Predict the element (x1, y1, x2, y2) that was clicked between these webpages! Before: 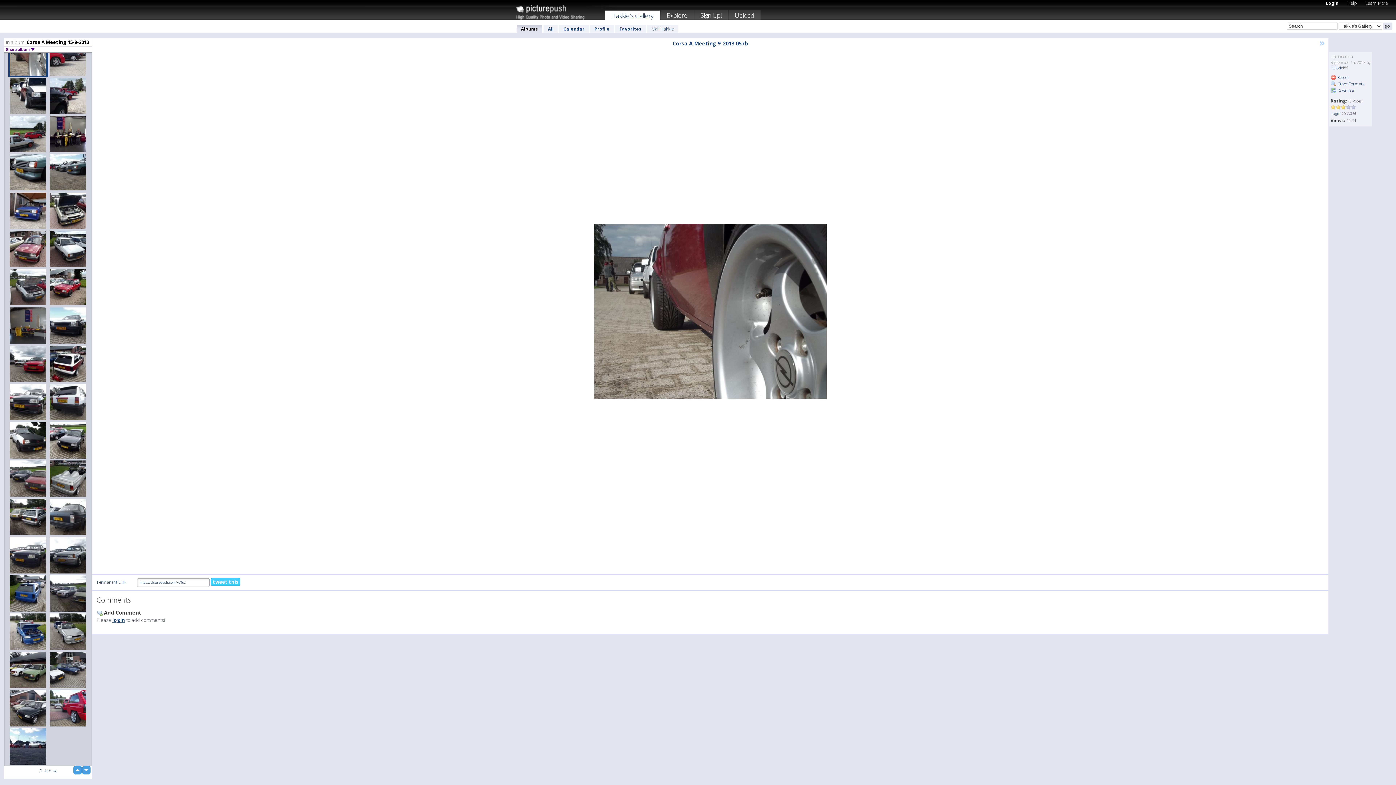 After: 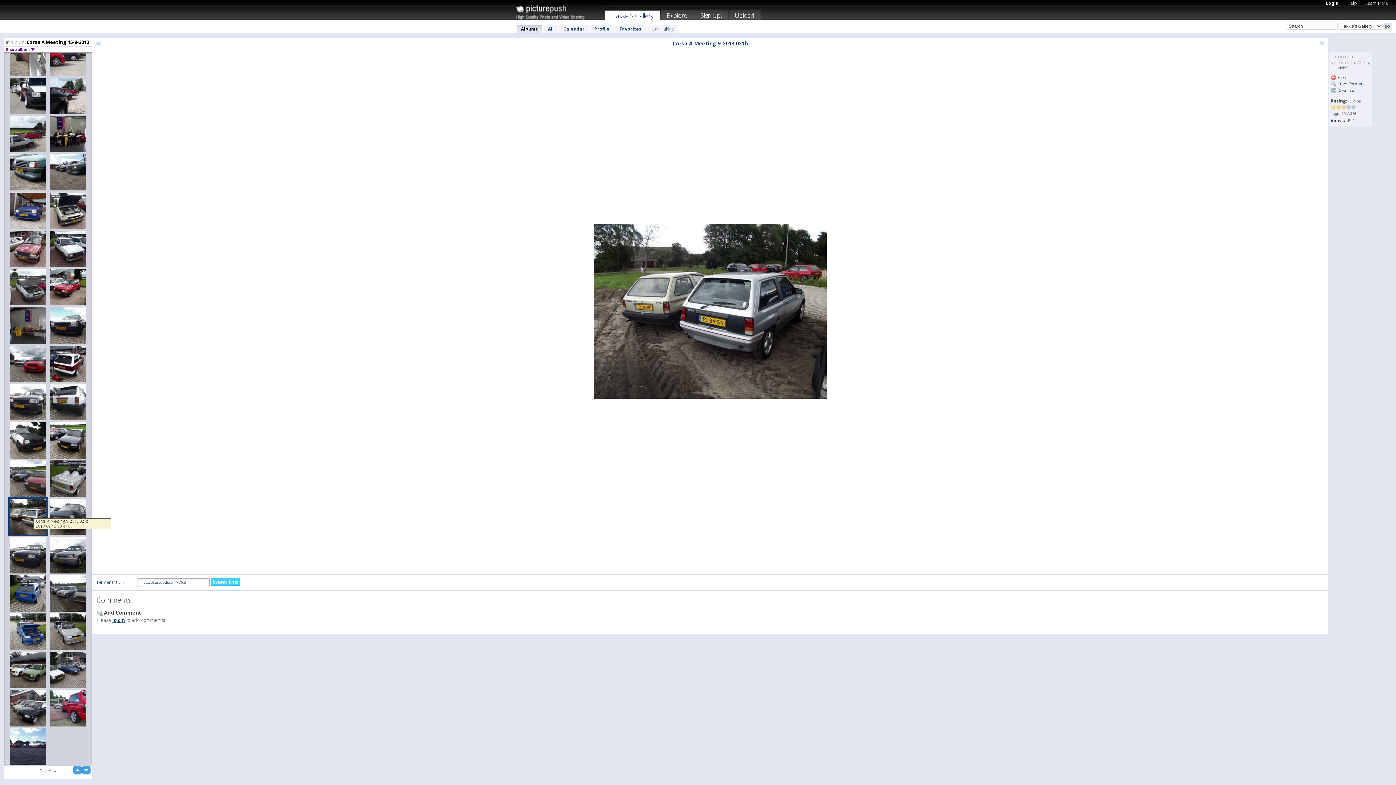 Action: bbox: (8, 497, 48, 536)